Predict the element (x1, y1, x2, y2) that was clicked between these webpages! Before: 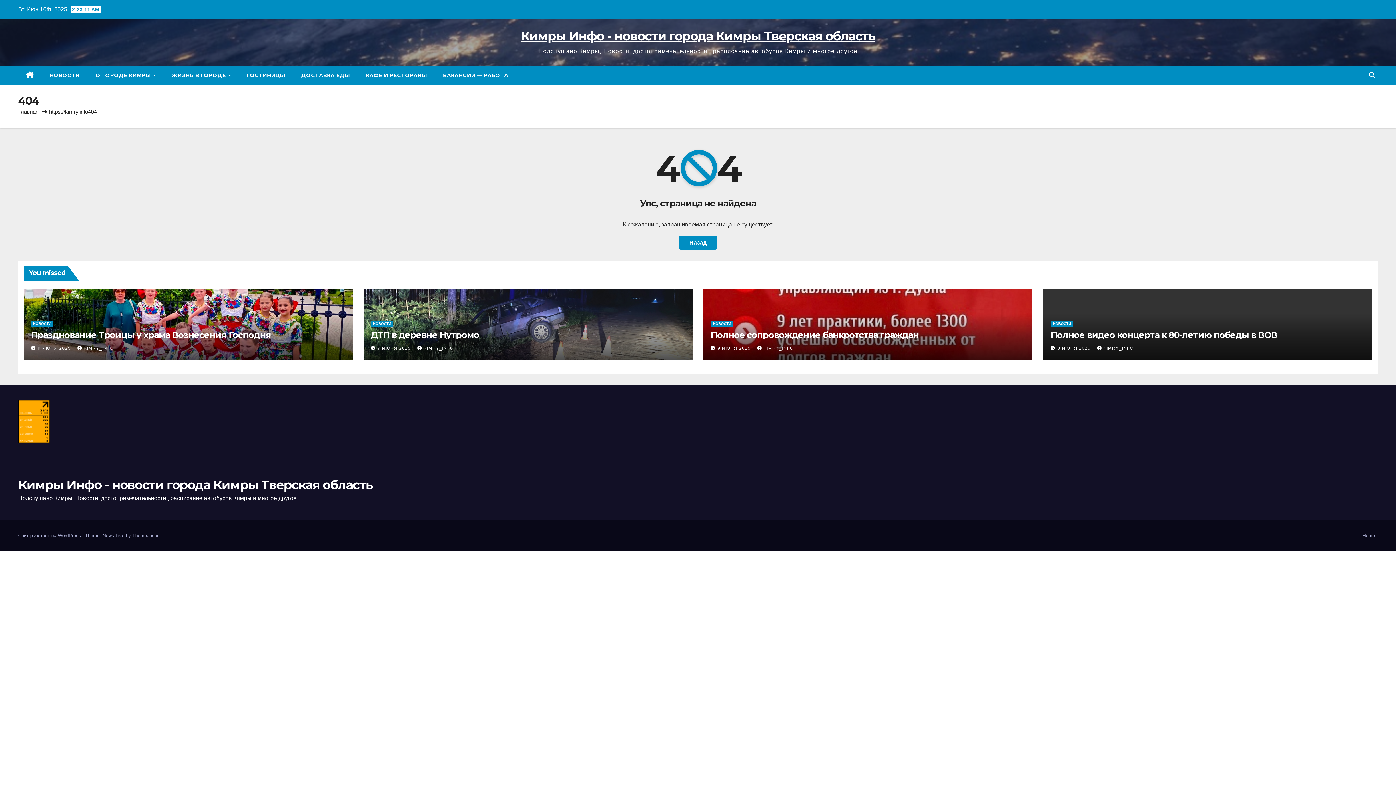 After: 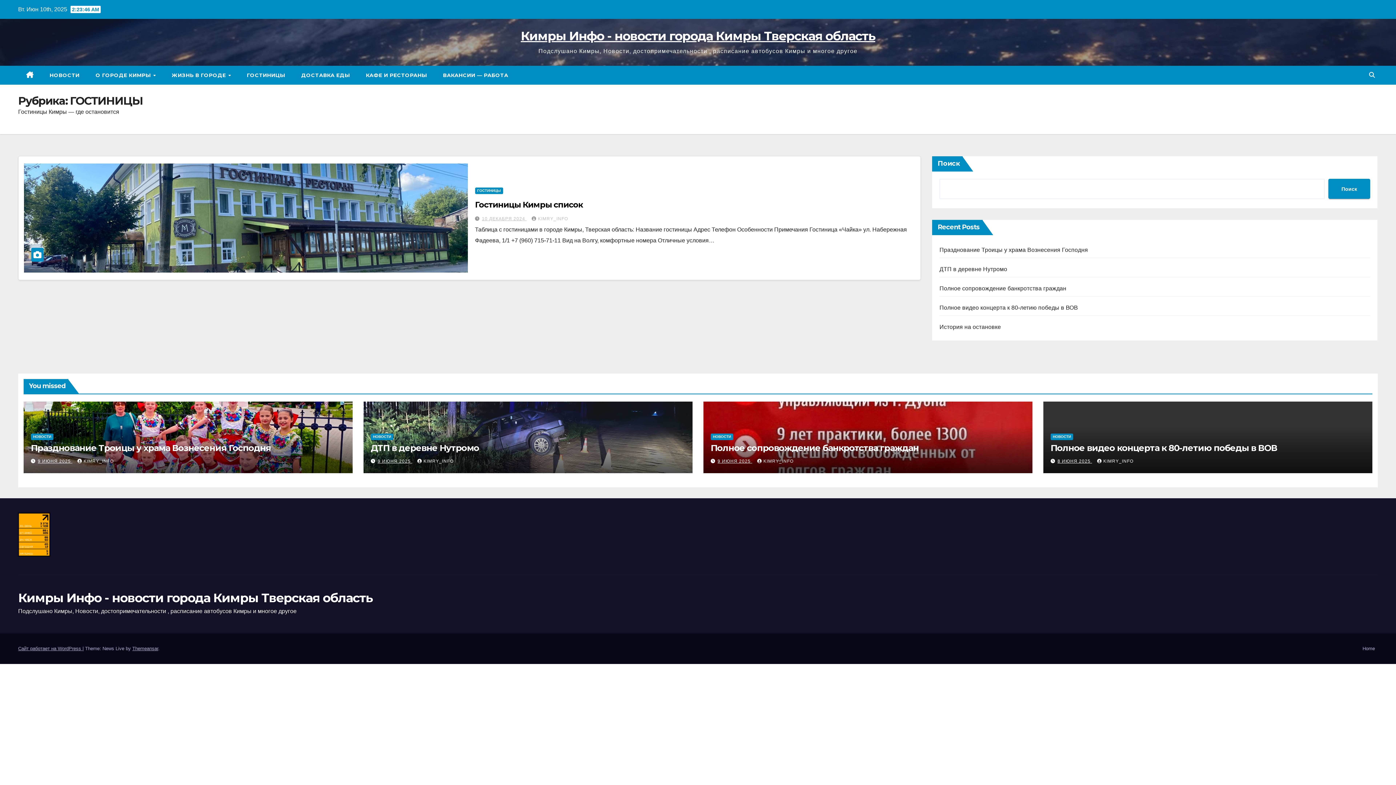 Action: label: ГОСТИНИЦЫ bbox: (238, 65, 293, 84)